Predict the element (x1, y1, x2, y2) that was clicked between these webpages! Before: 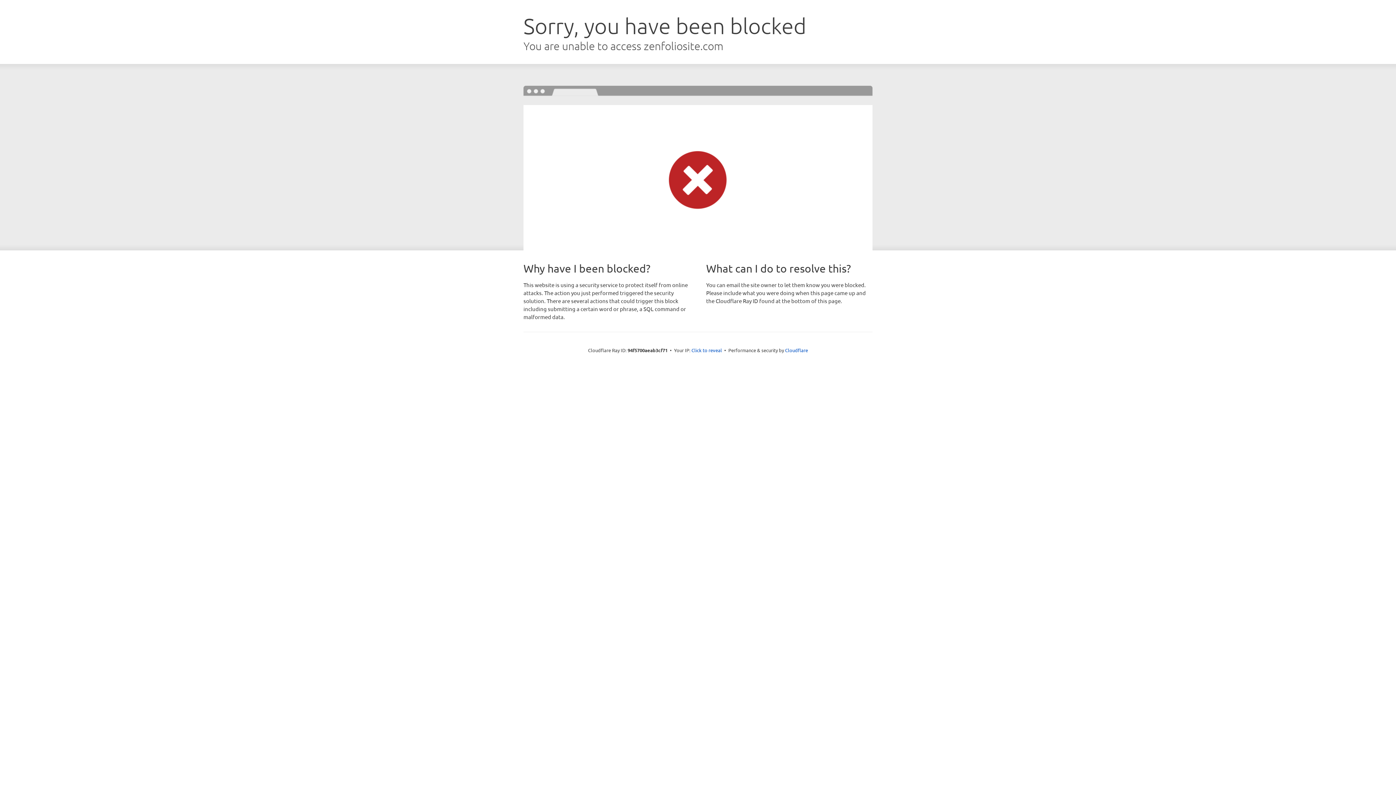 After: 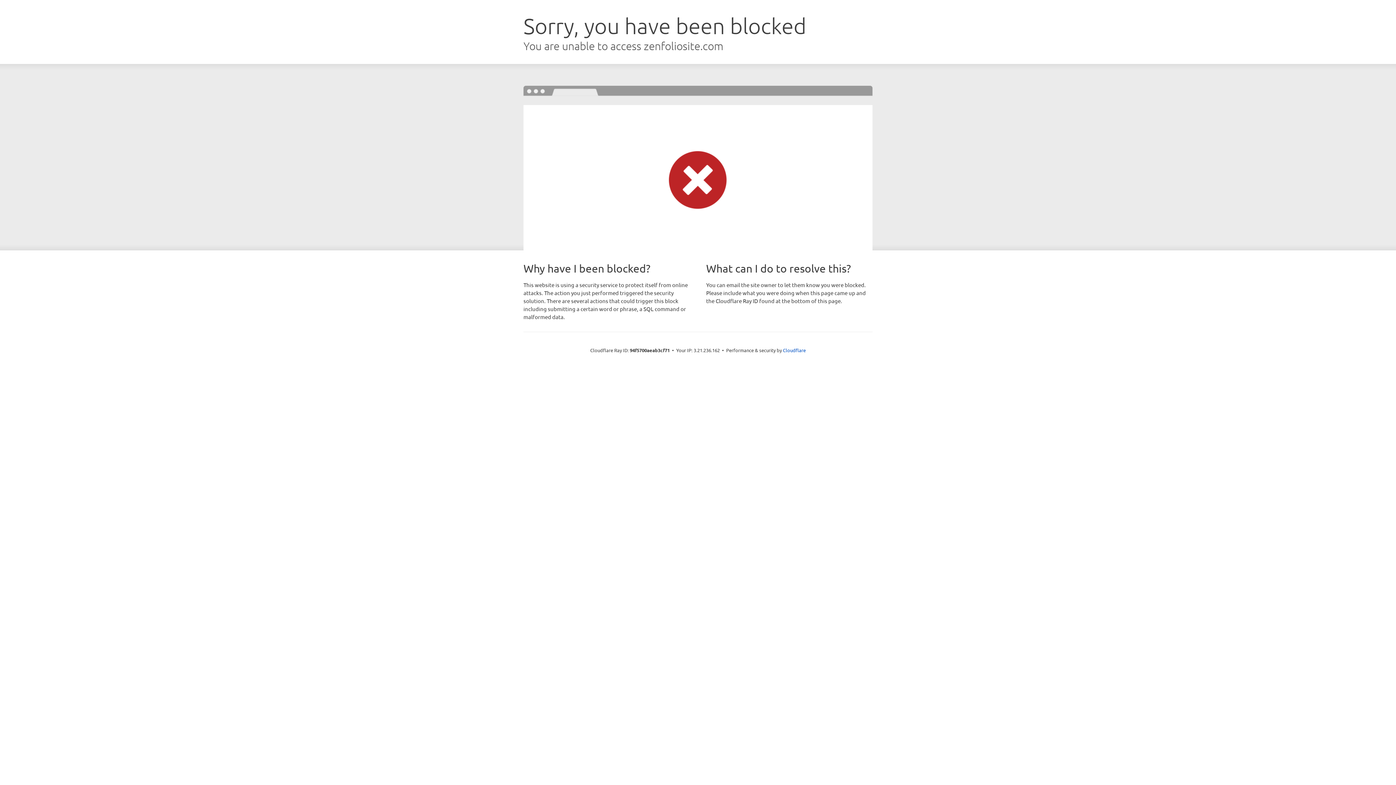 Action: bbox: (691, 346, 722, 353) label: Click to reveal